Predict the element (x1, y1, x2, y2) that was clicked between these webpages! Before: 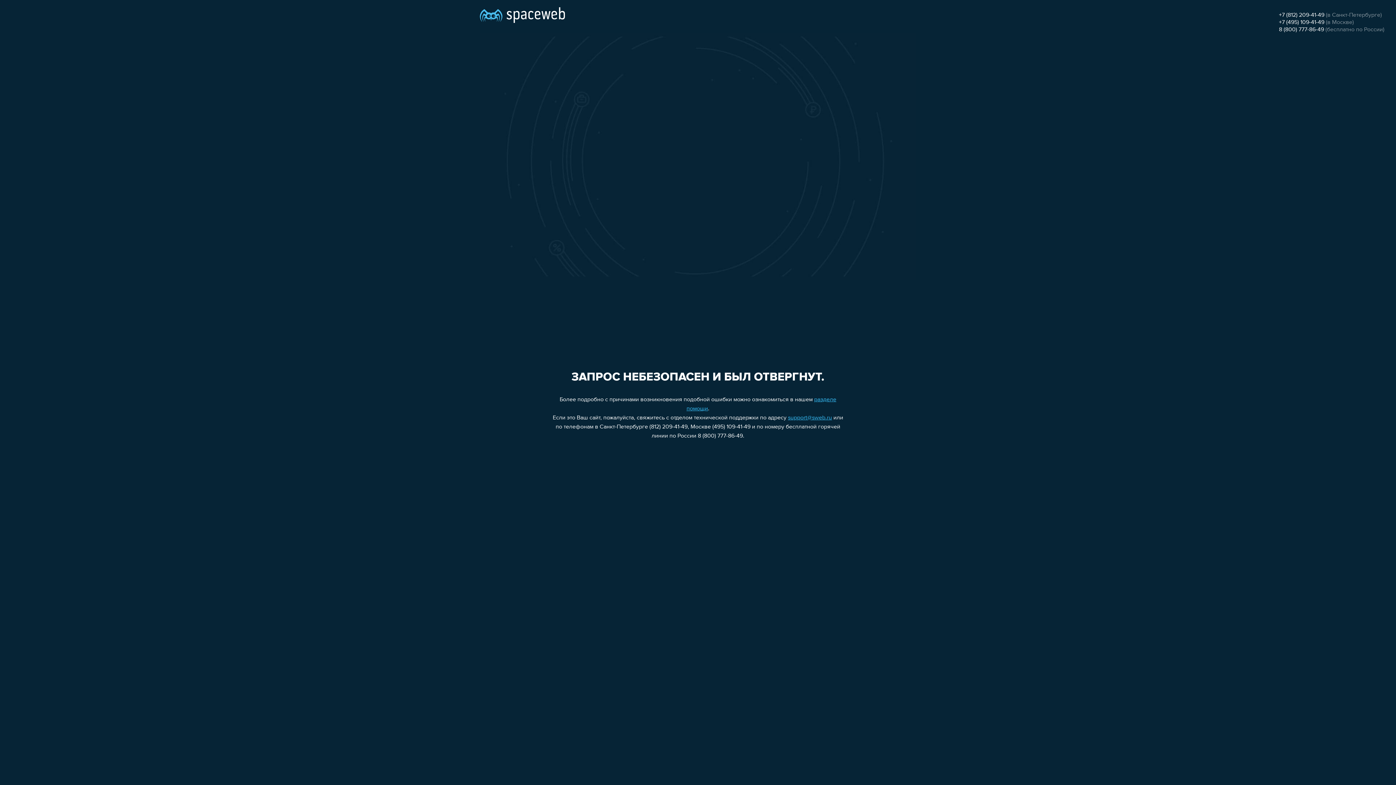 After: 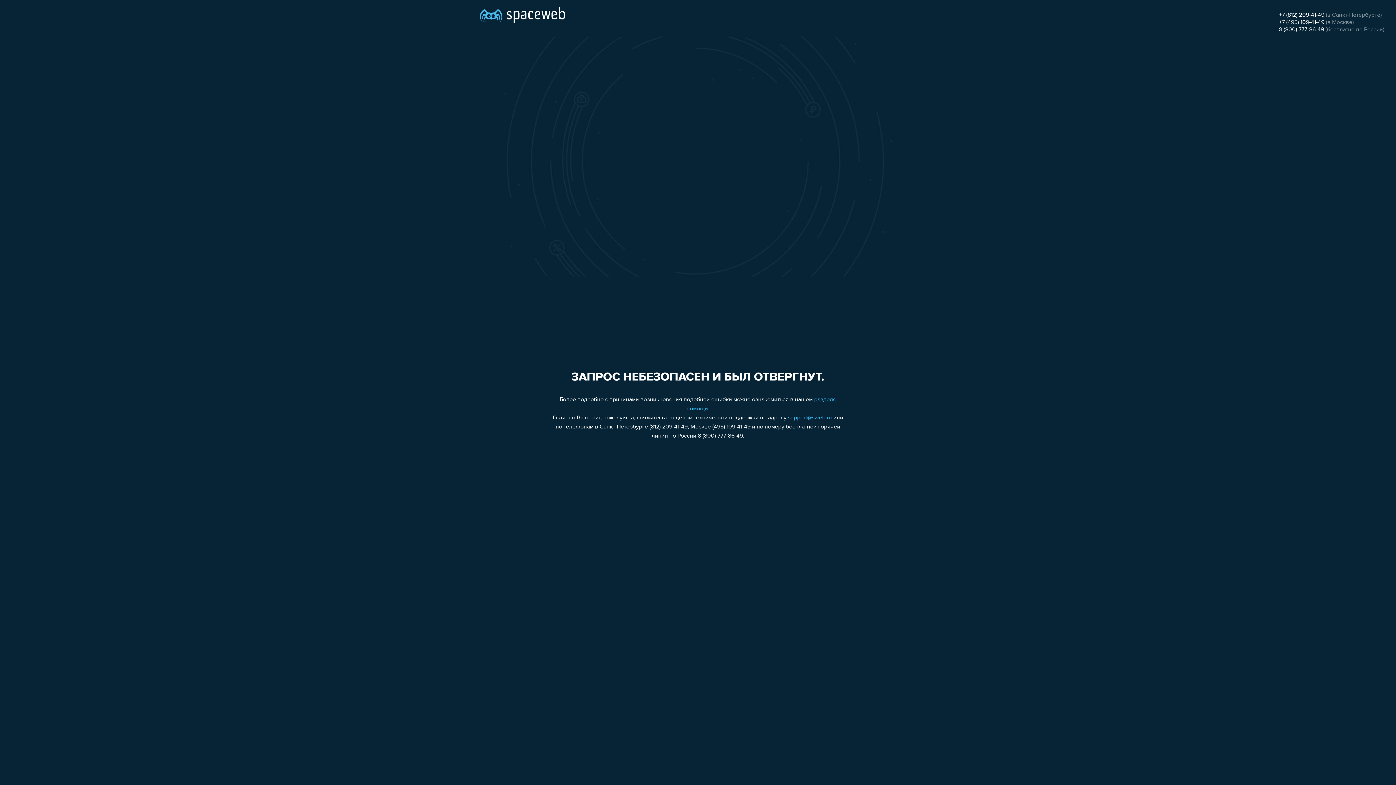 Action: label: support@sweb.ru bbox: (788, 415, 832, 421)